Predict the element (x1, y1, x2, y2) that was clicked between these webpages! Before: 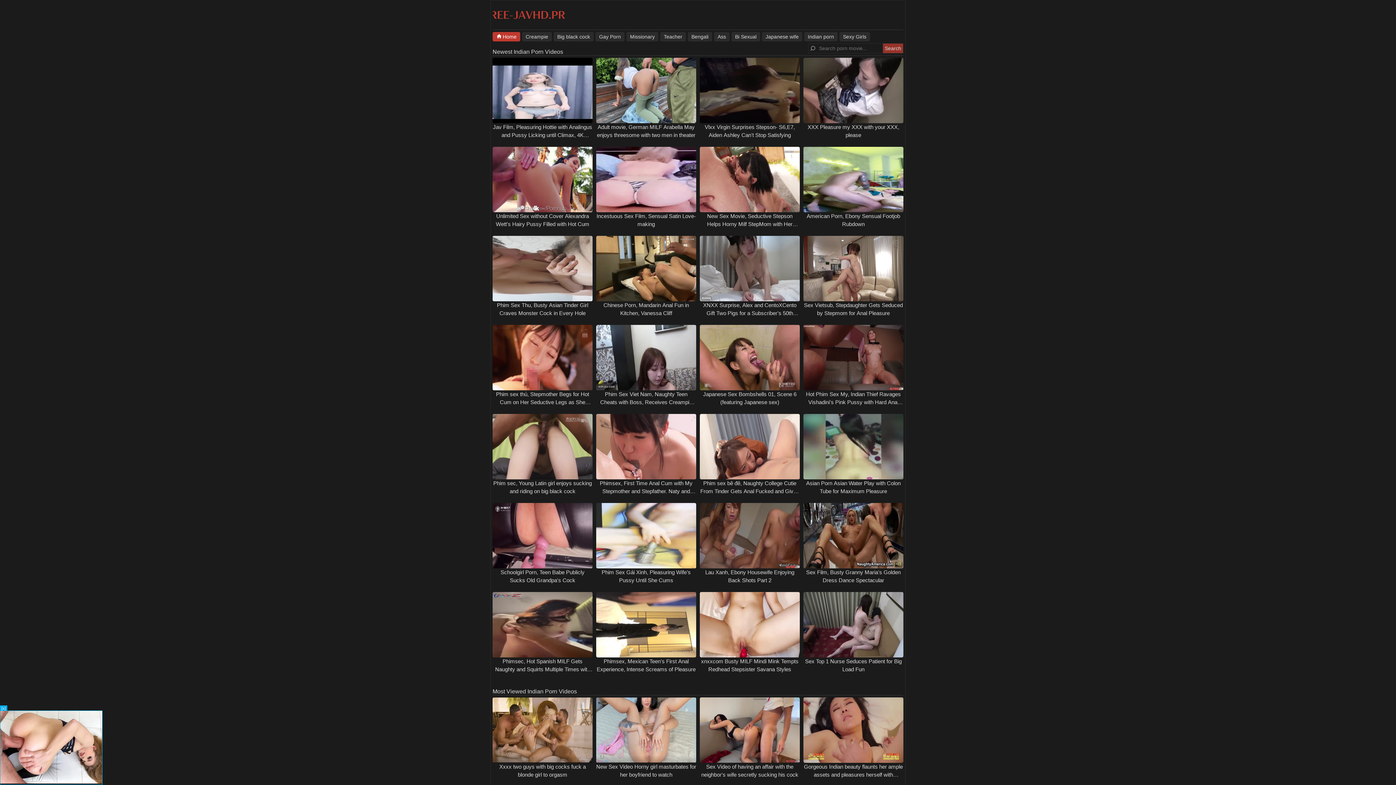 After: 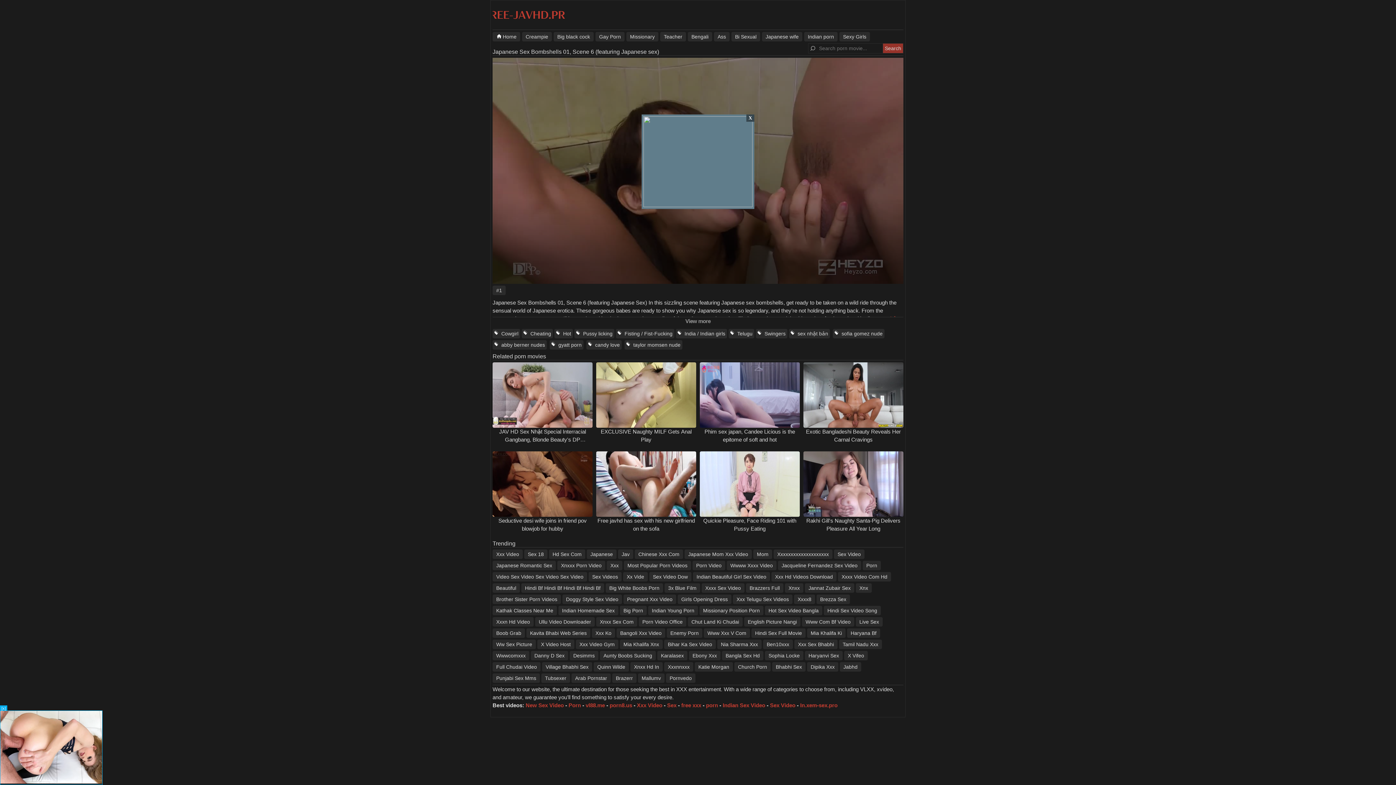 Action: bbox: (698, 325, 801, 390)